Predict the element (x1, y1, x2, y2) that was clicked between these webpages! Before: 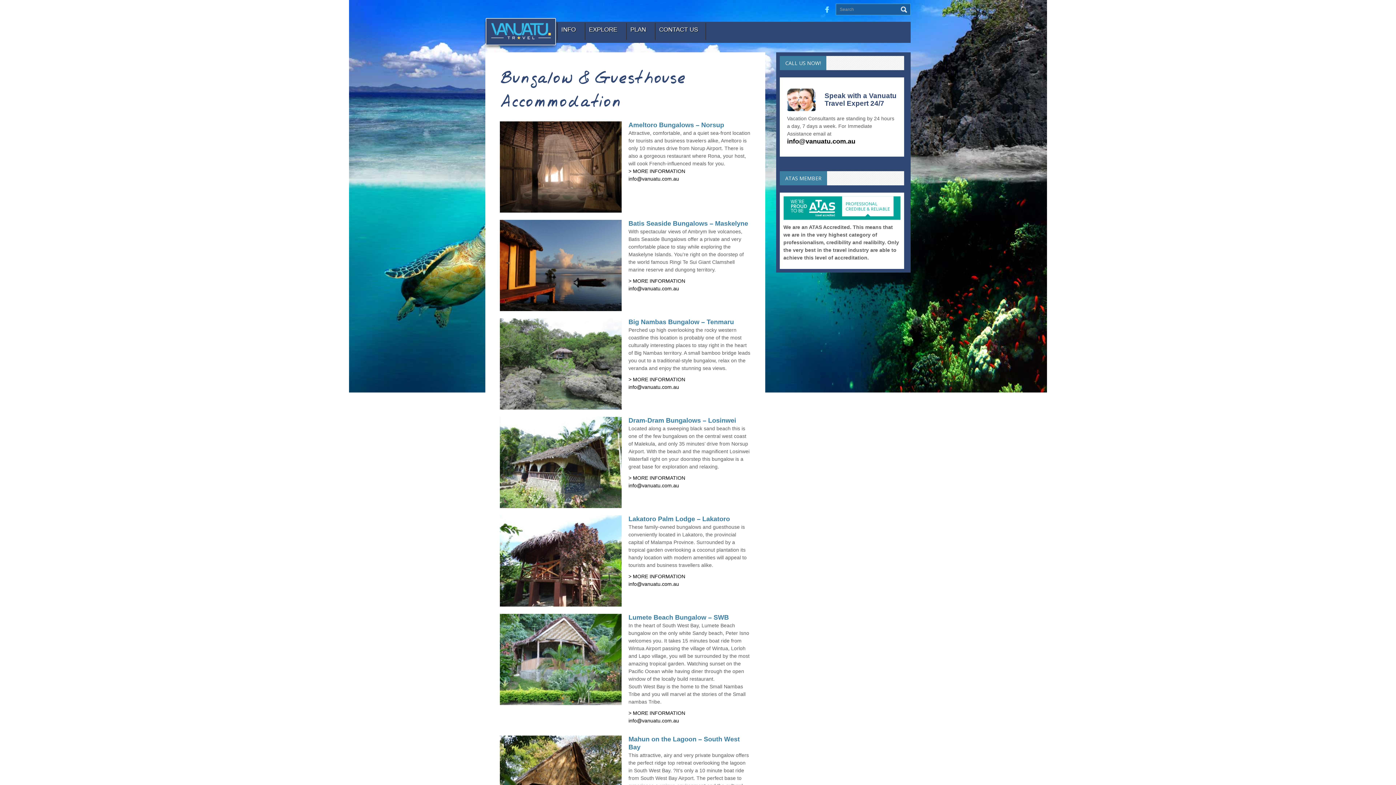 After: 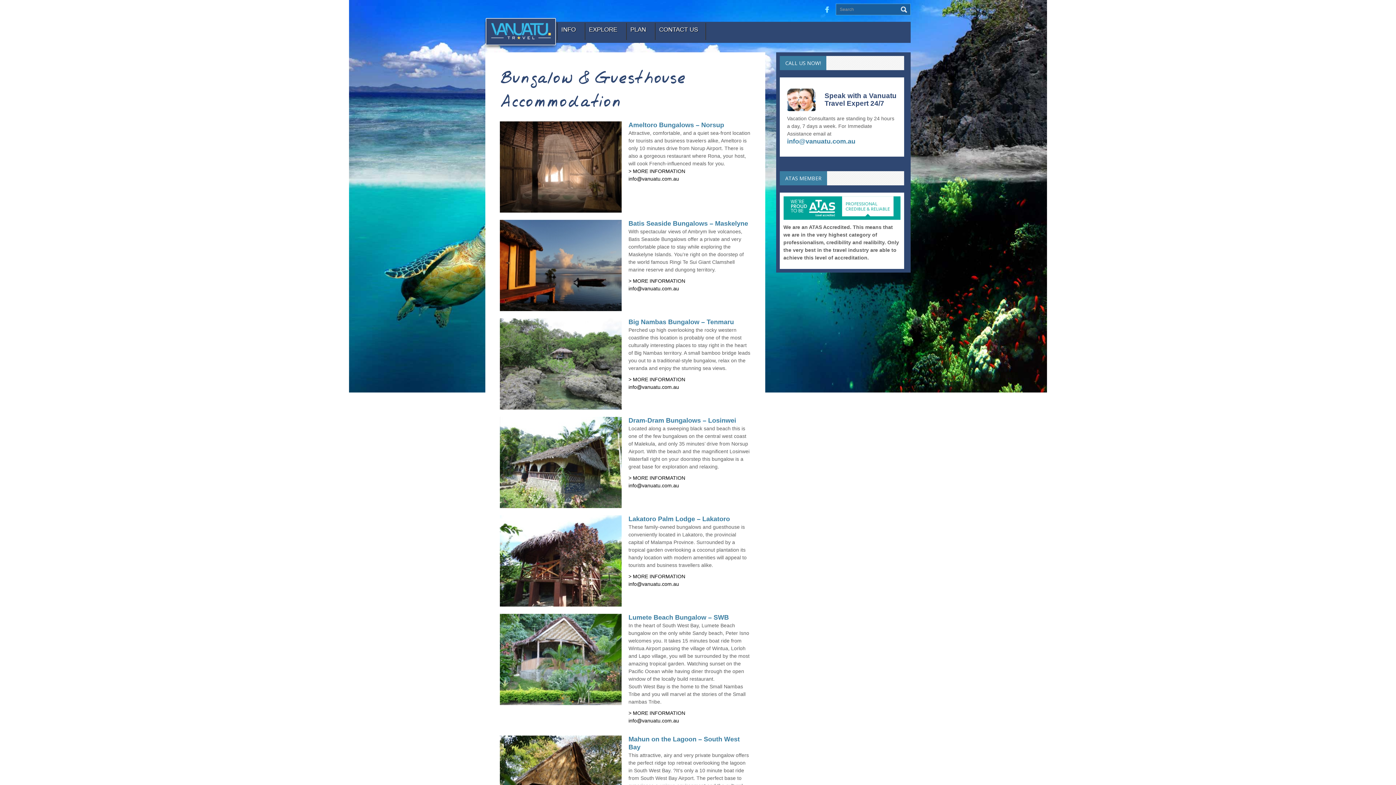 Action: label: info@vanuatu.com.au bbox: (787, 137, 855, 144)